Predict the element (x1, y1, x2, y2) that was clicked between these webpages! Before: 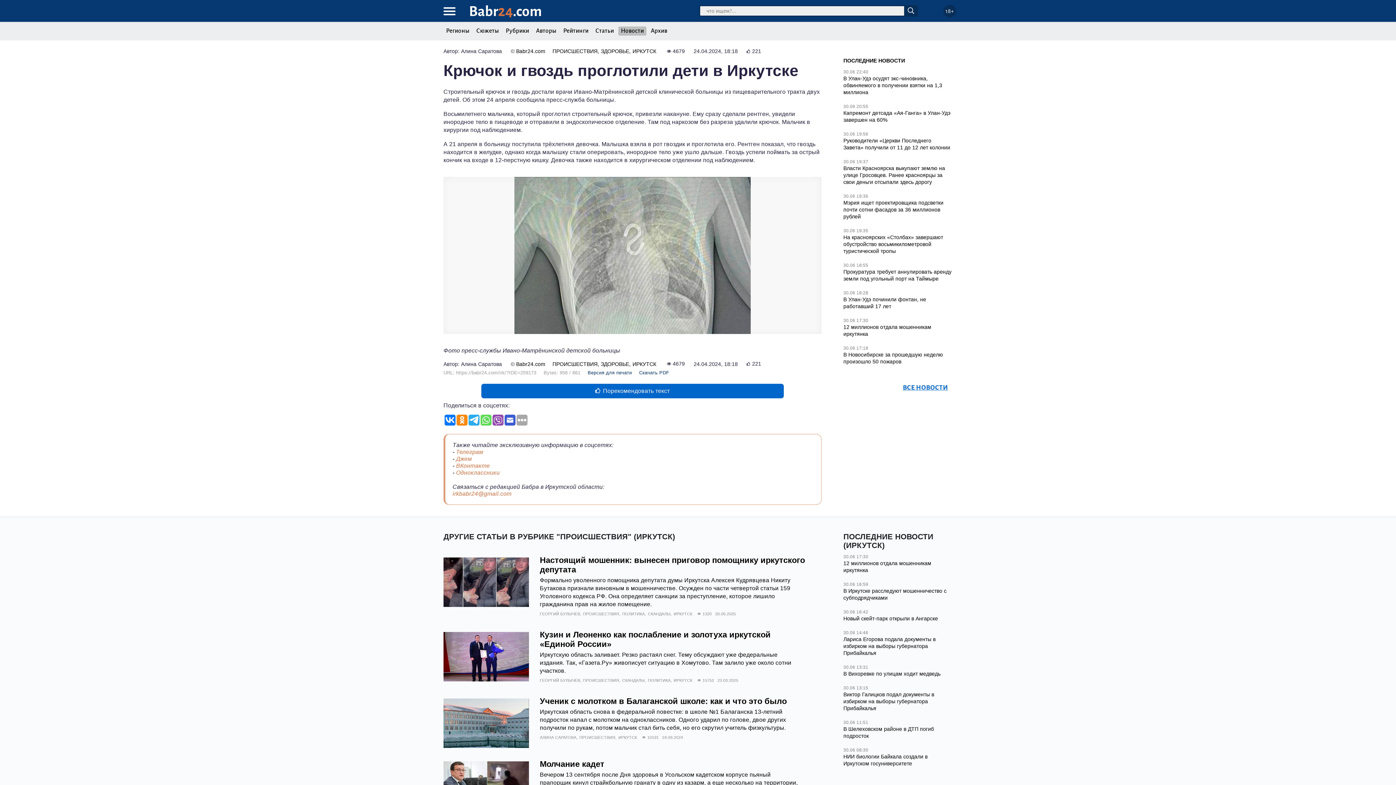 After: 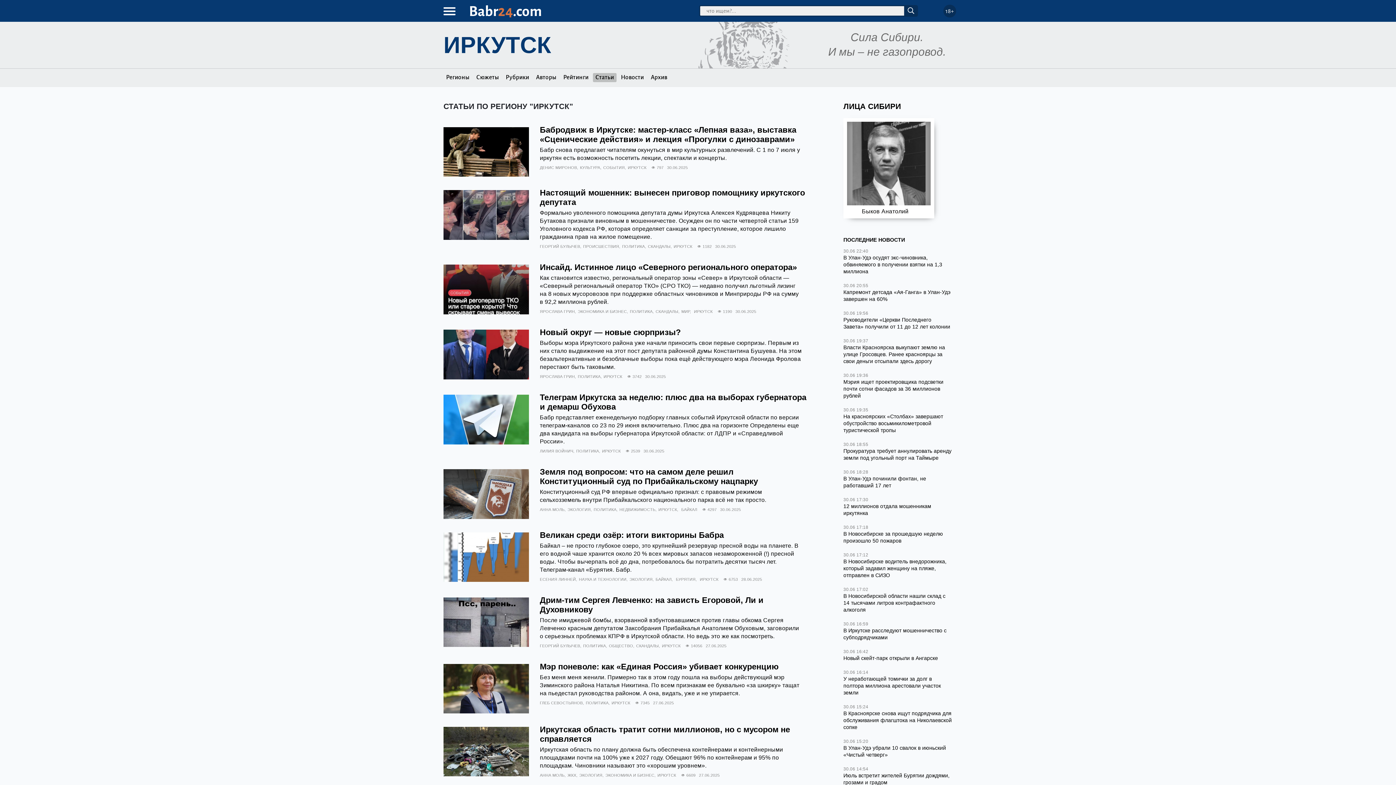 Action: label: ИРКУТСК bbox: (673, 678, 692, 683)